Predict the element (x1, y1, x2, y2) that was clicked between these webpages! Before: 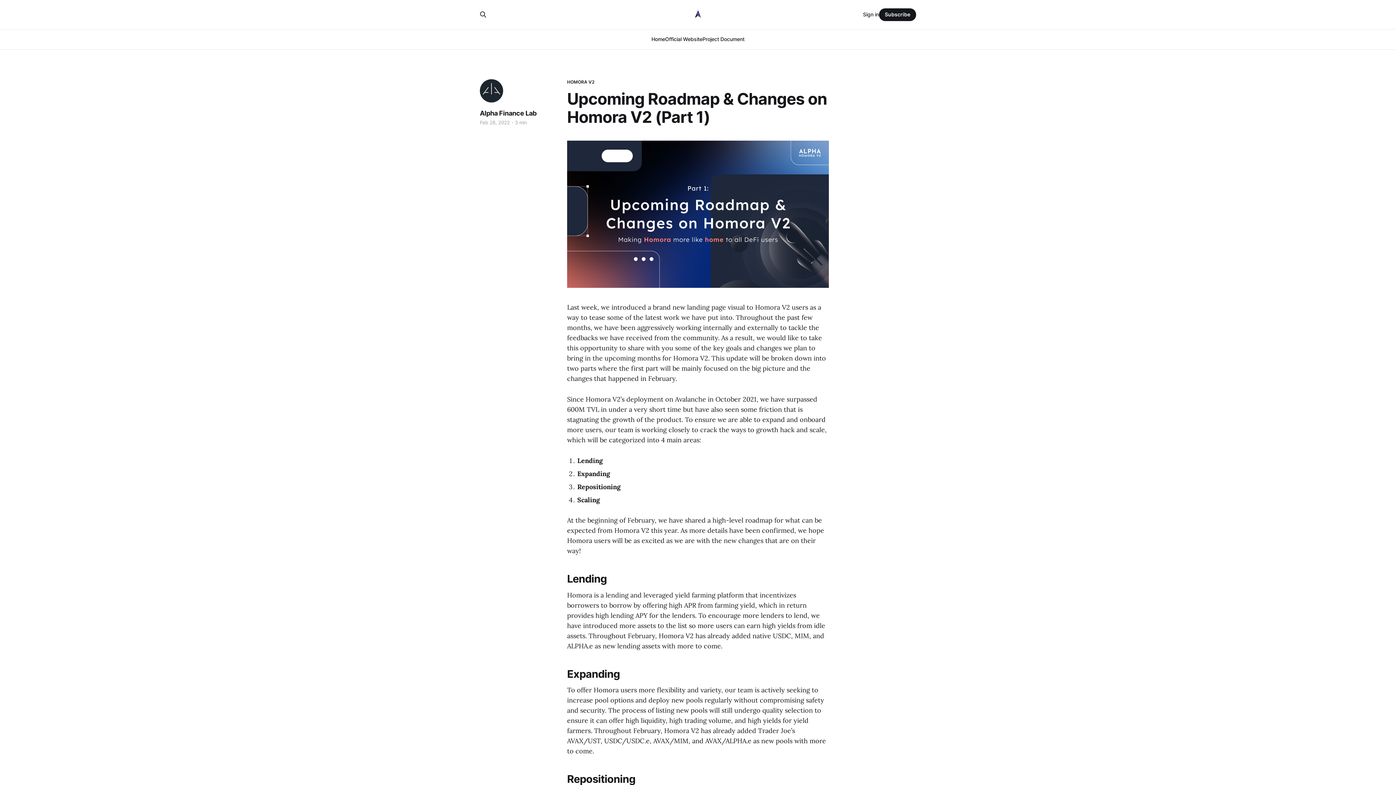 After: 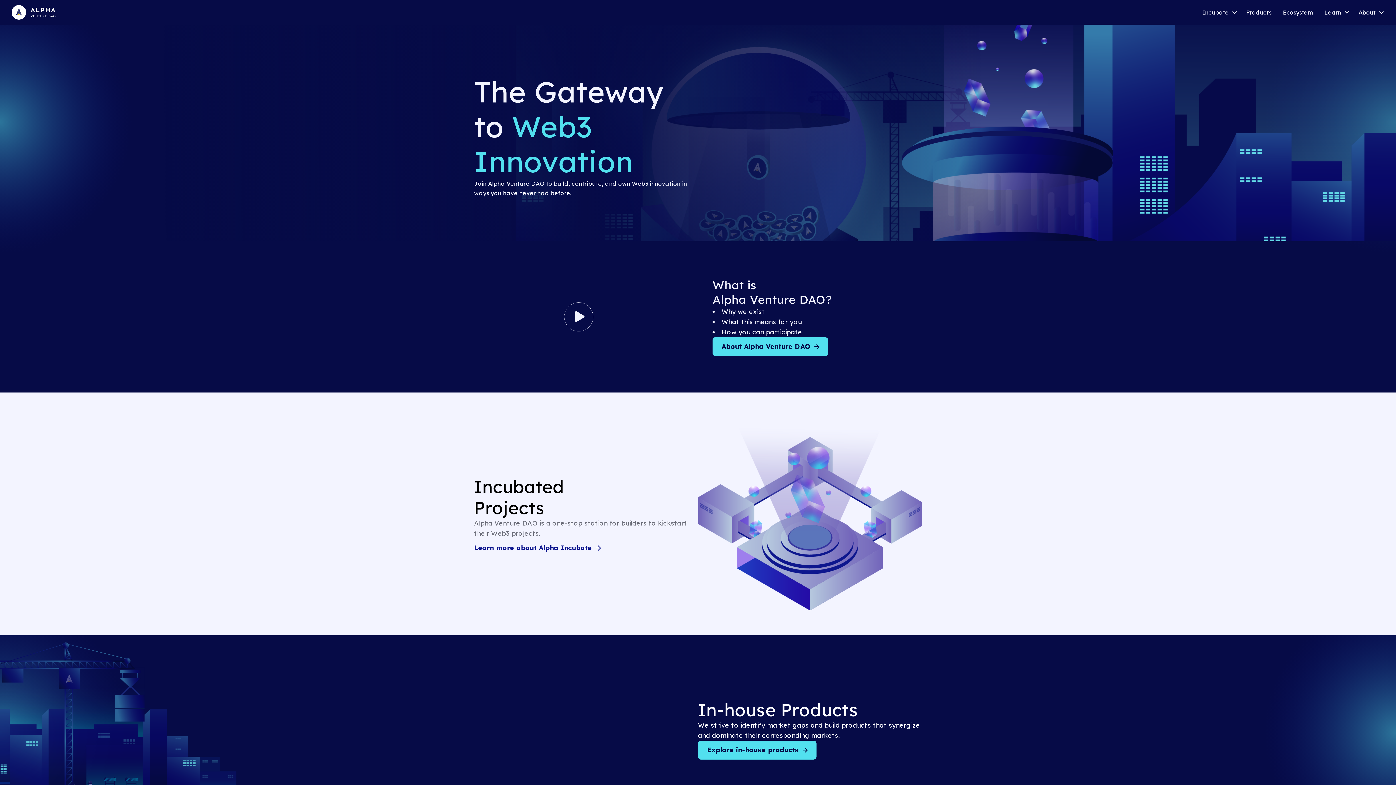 Action: label: Official Website bbox: (665, 36, 702, 42)